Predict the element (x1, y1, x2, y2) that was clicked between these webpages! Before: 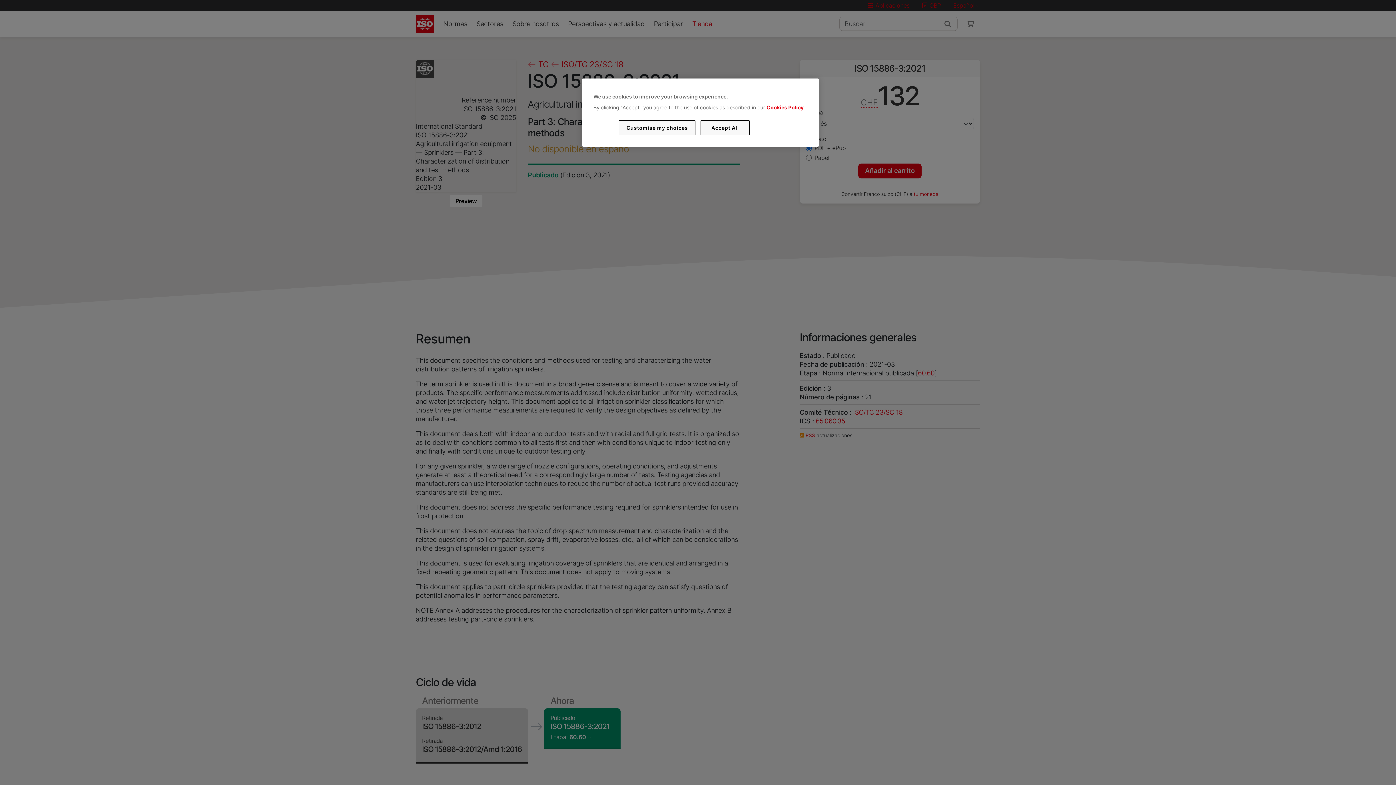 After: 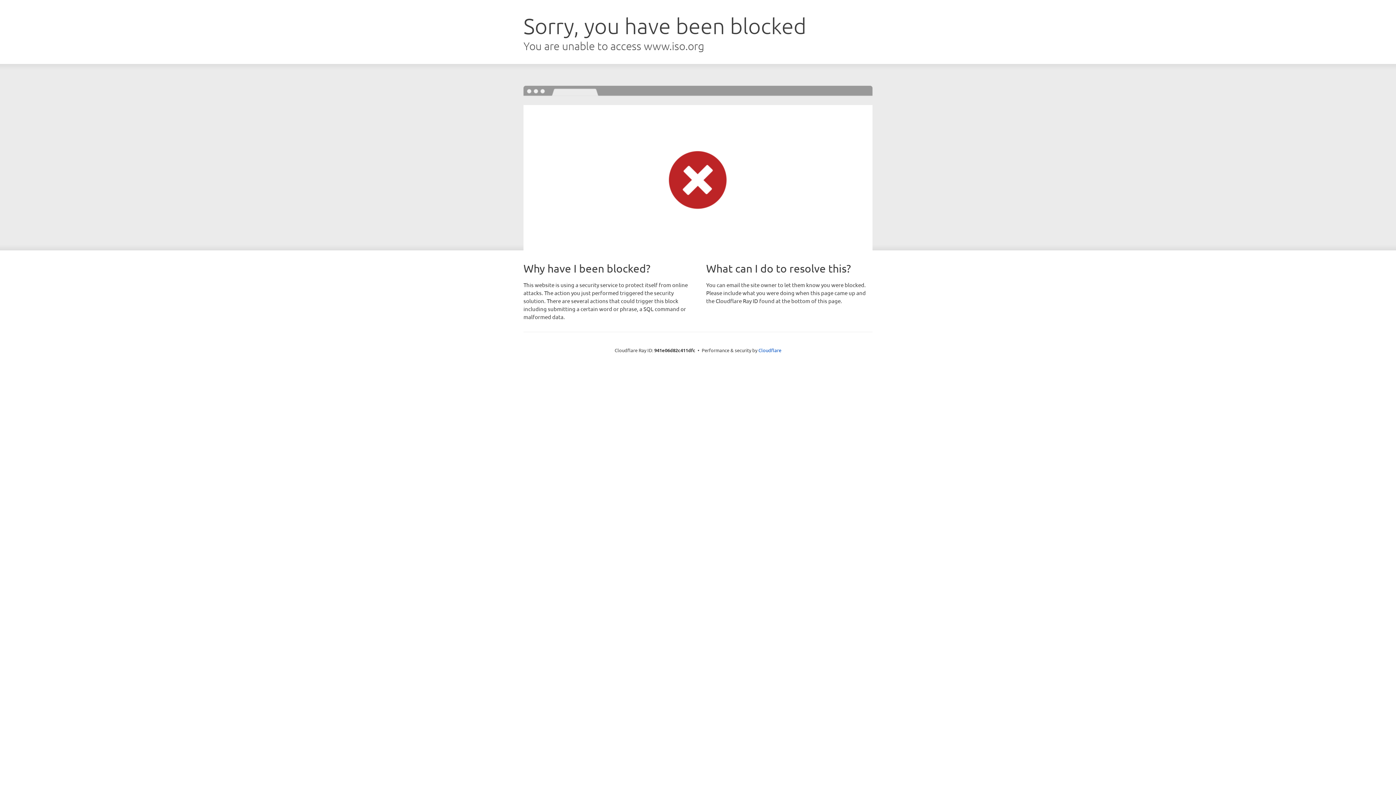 Action: bbox: (766, 104, 803, 110) label: Cookies Policy